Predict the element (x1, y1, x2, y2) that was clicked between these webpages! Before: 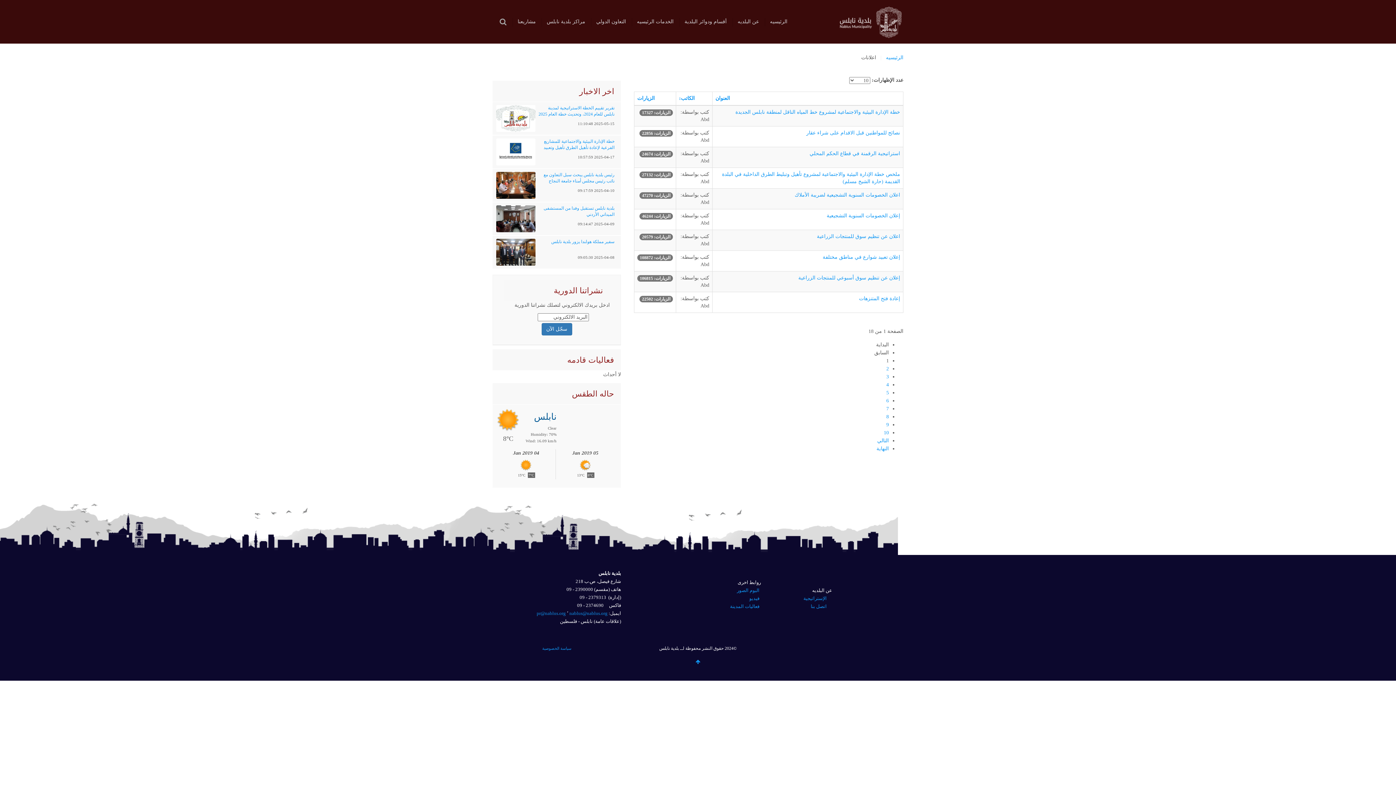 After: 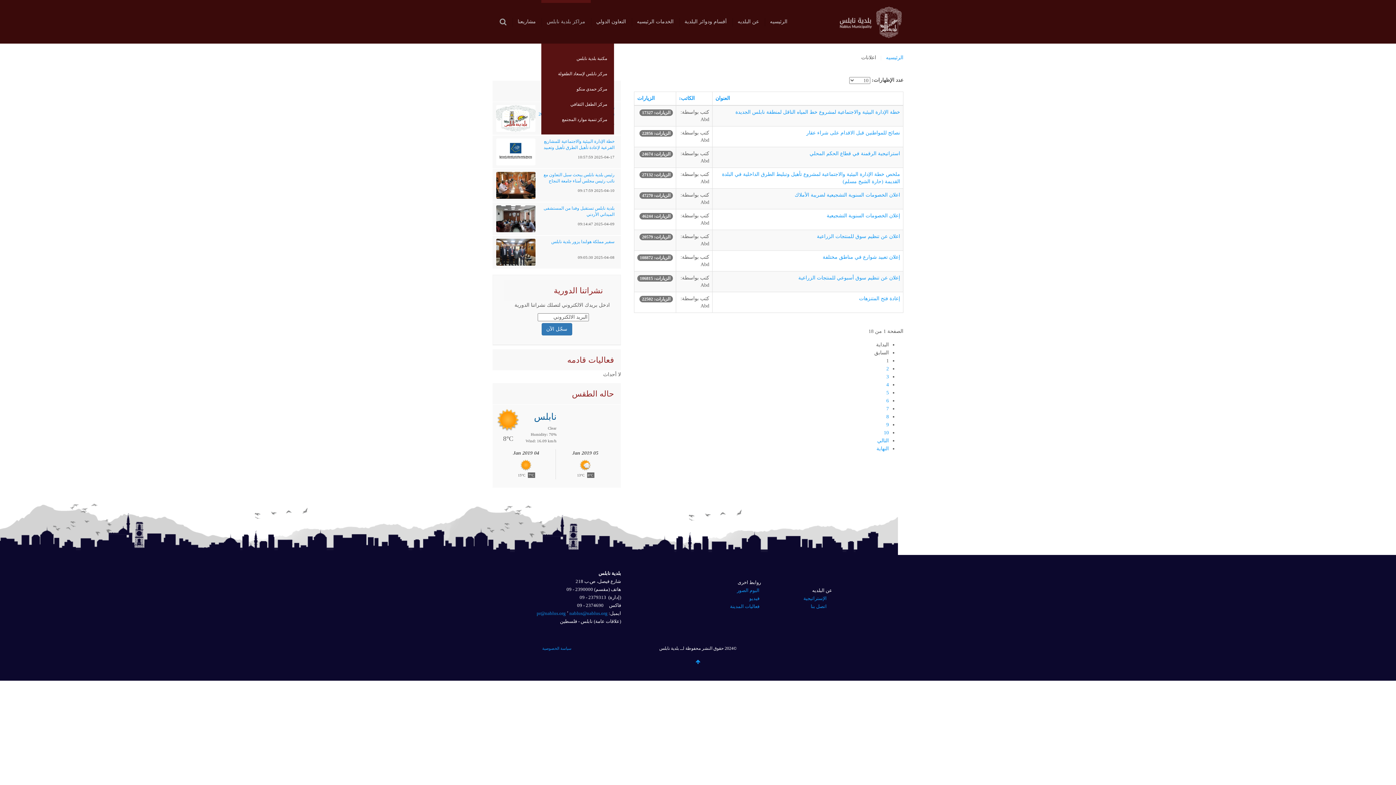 Action: label: مراكز بلدية نابلس bbox: (541, 0, 590, 43)